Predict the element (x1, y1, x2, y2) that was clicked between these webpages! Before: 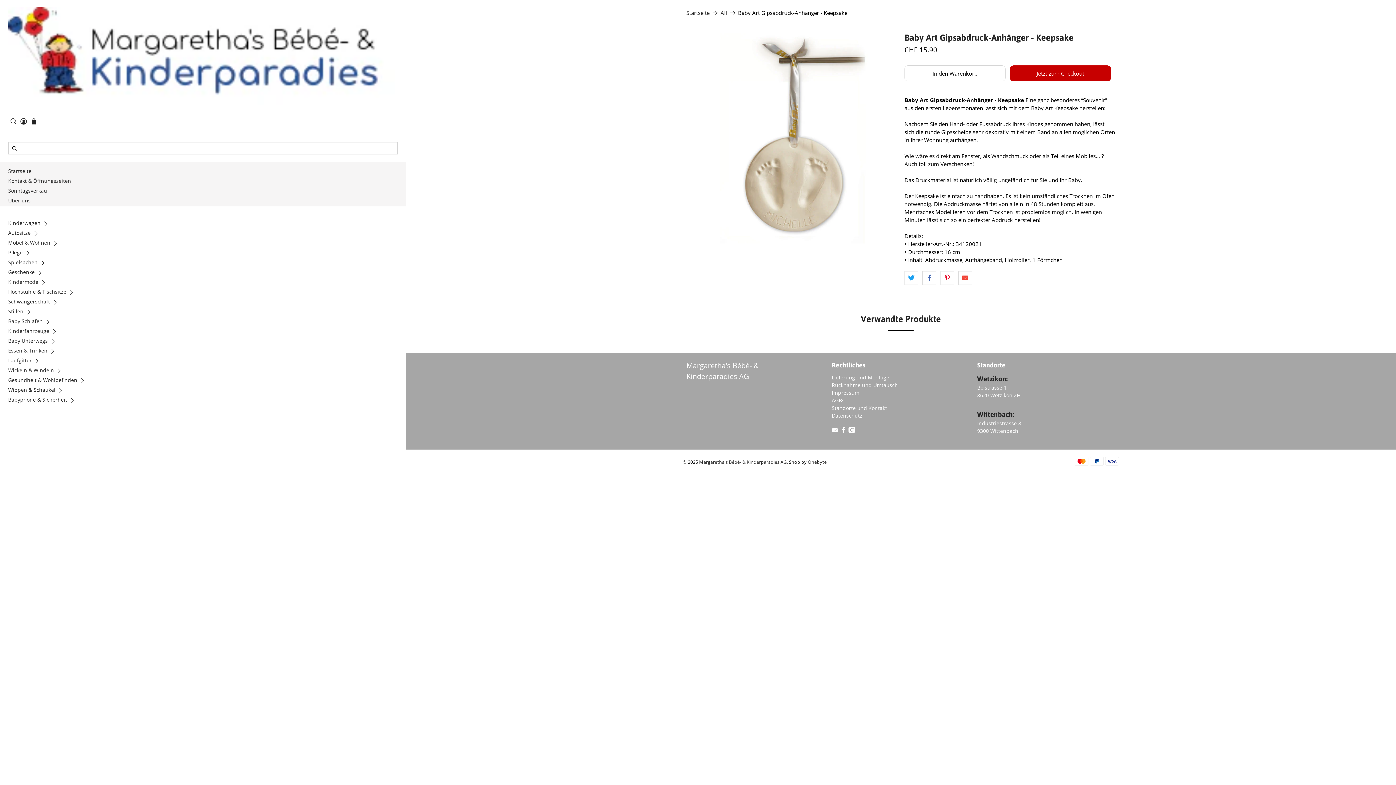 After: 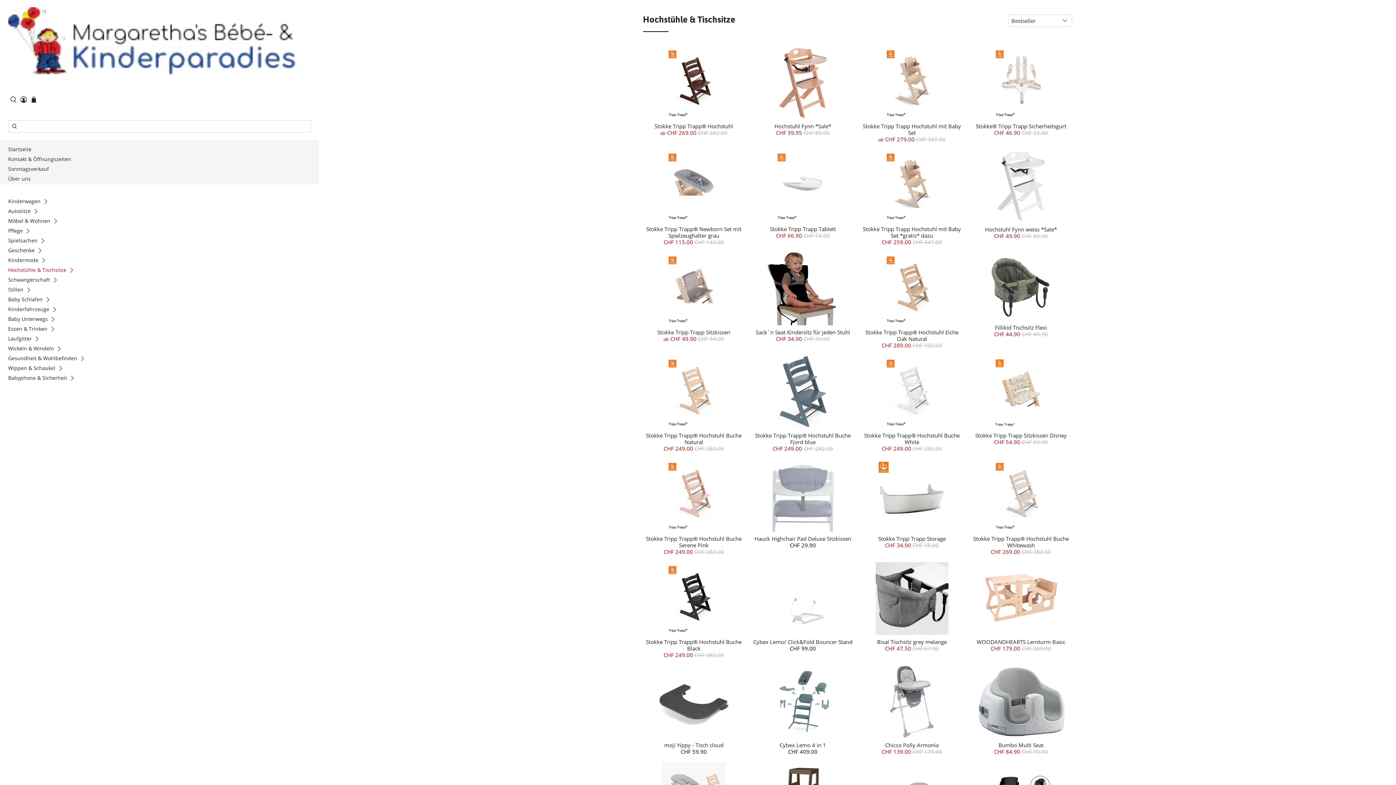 Action: label: Hochstühle & Tischsitze bbox: (8, 288, 79, 297)